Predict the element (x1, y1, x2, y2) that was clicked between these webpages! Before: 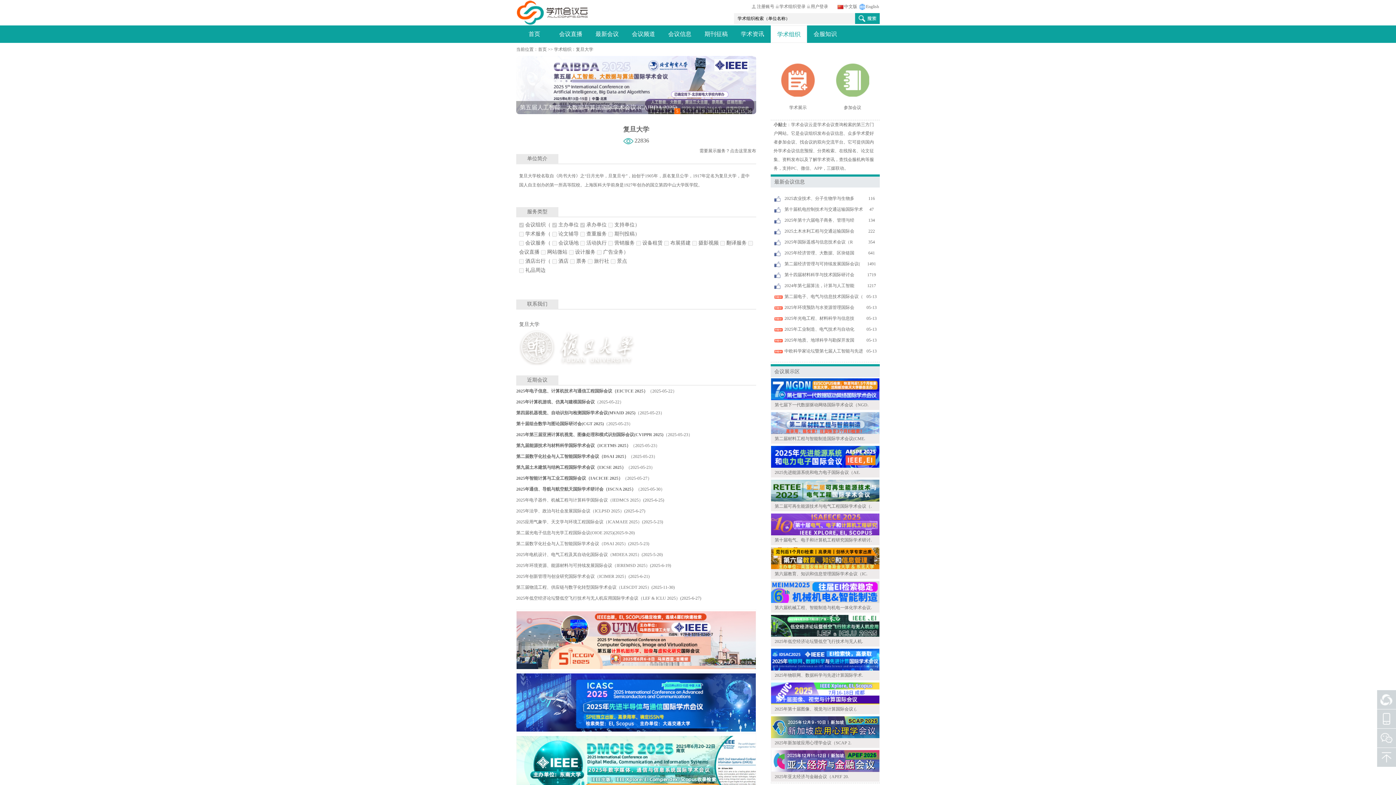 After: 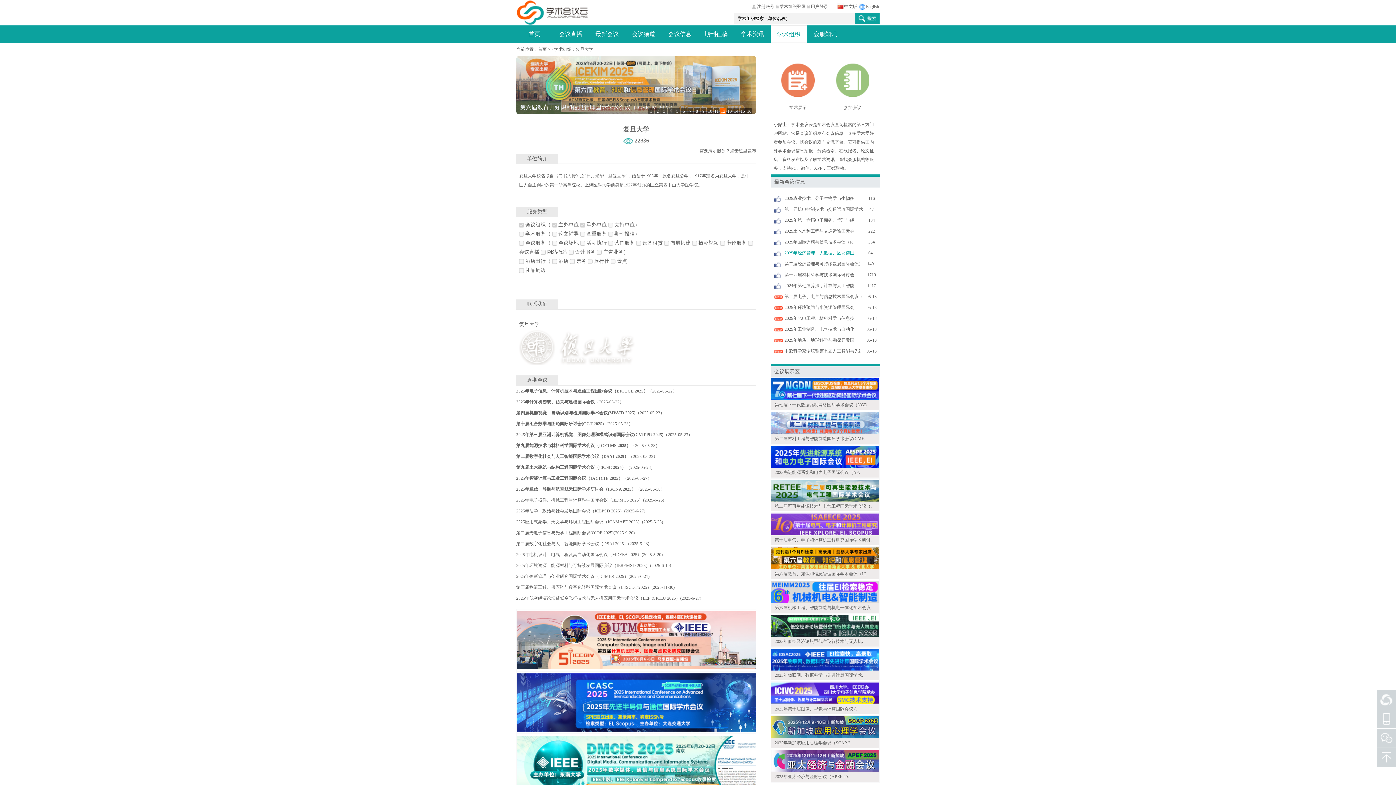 Action: label: 2025年经济管理、大数据、区块链国 bbox: (784, 247, 862, 258)